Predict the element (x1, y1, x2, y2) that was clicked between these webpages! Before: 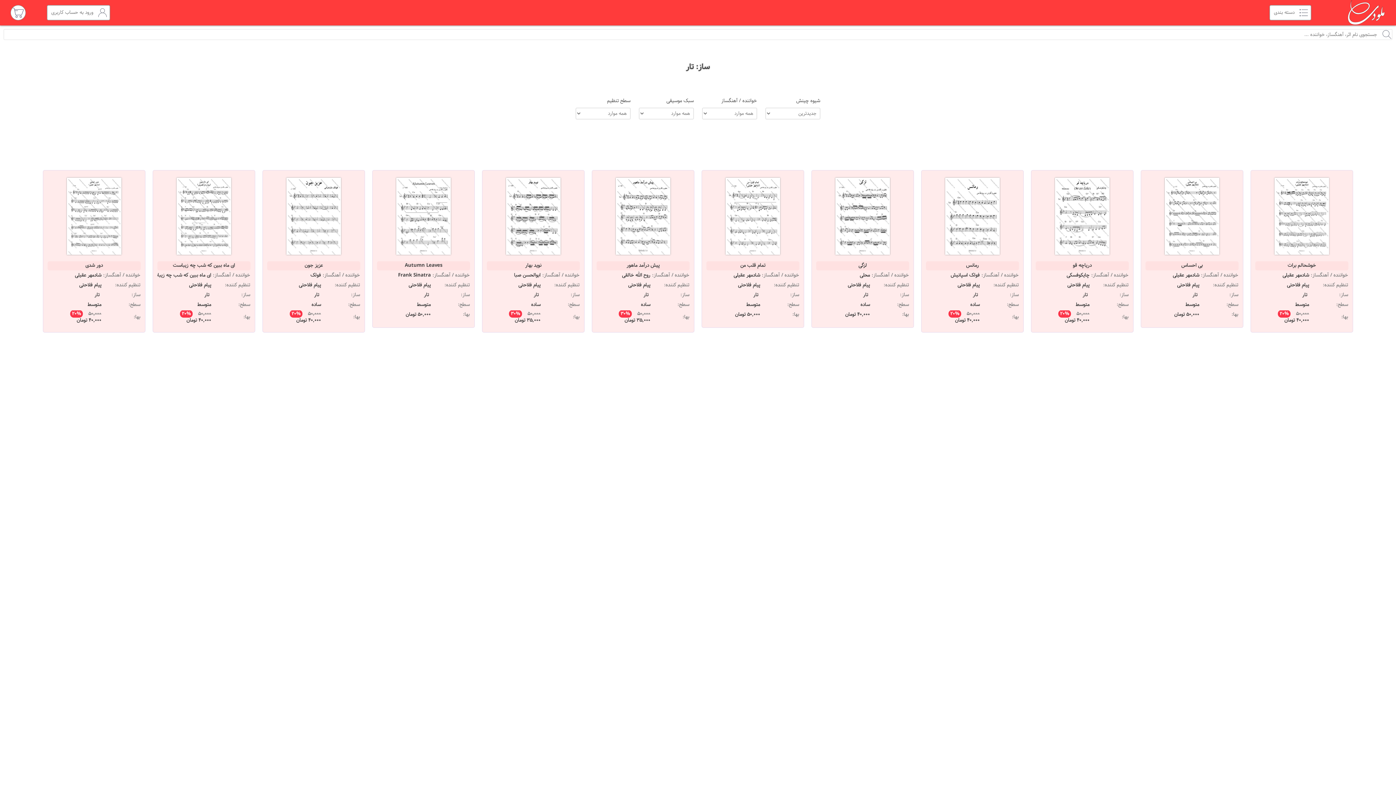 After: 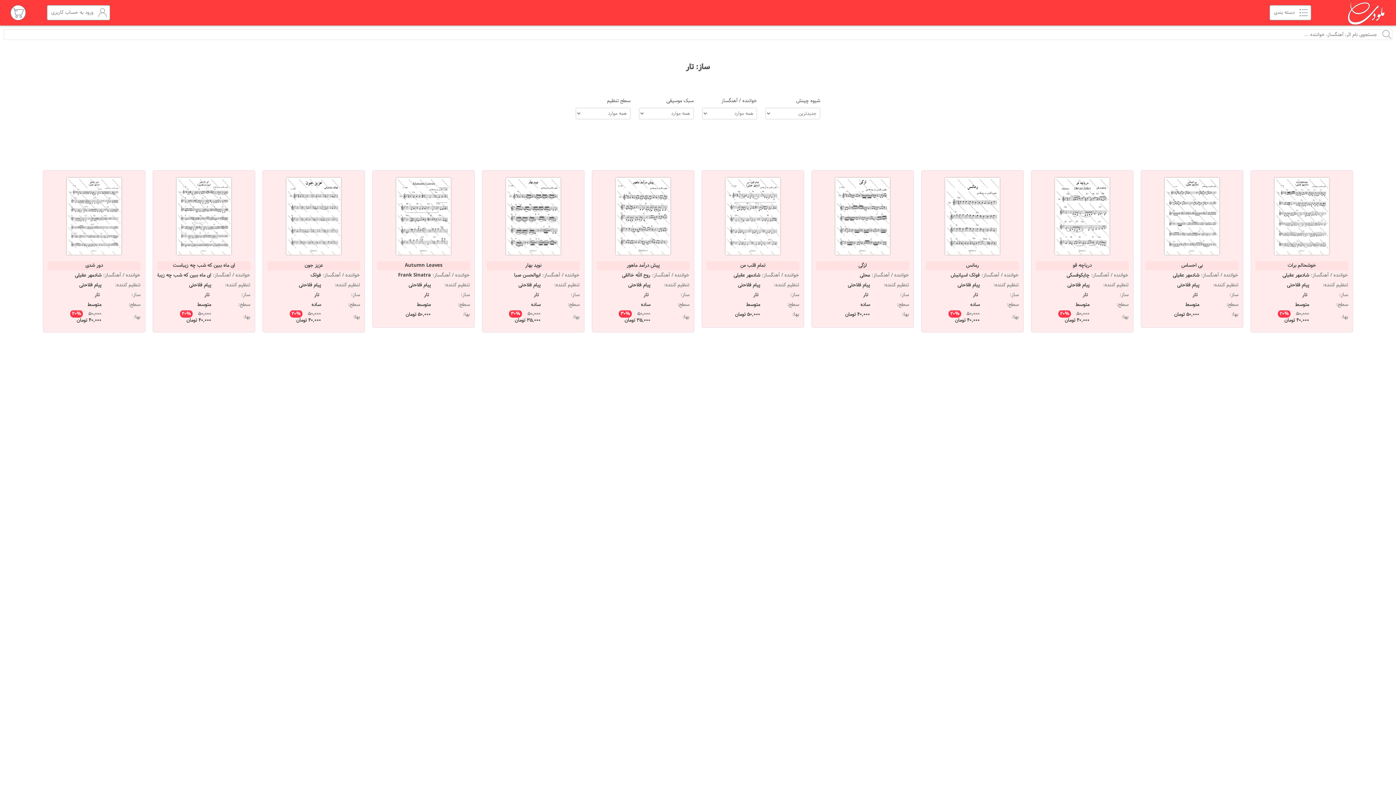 Action: bbox: (487, 262, 579, 269) label: نوید بهار